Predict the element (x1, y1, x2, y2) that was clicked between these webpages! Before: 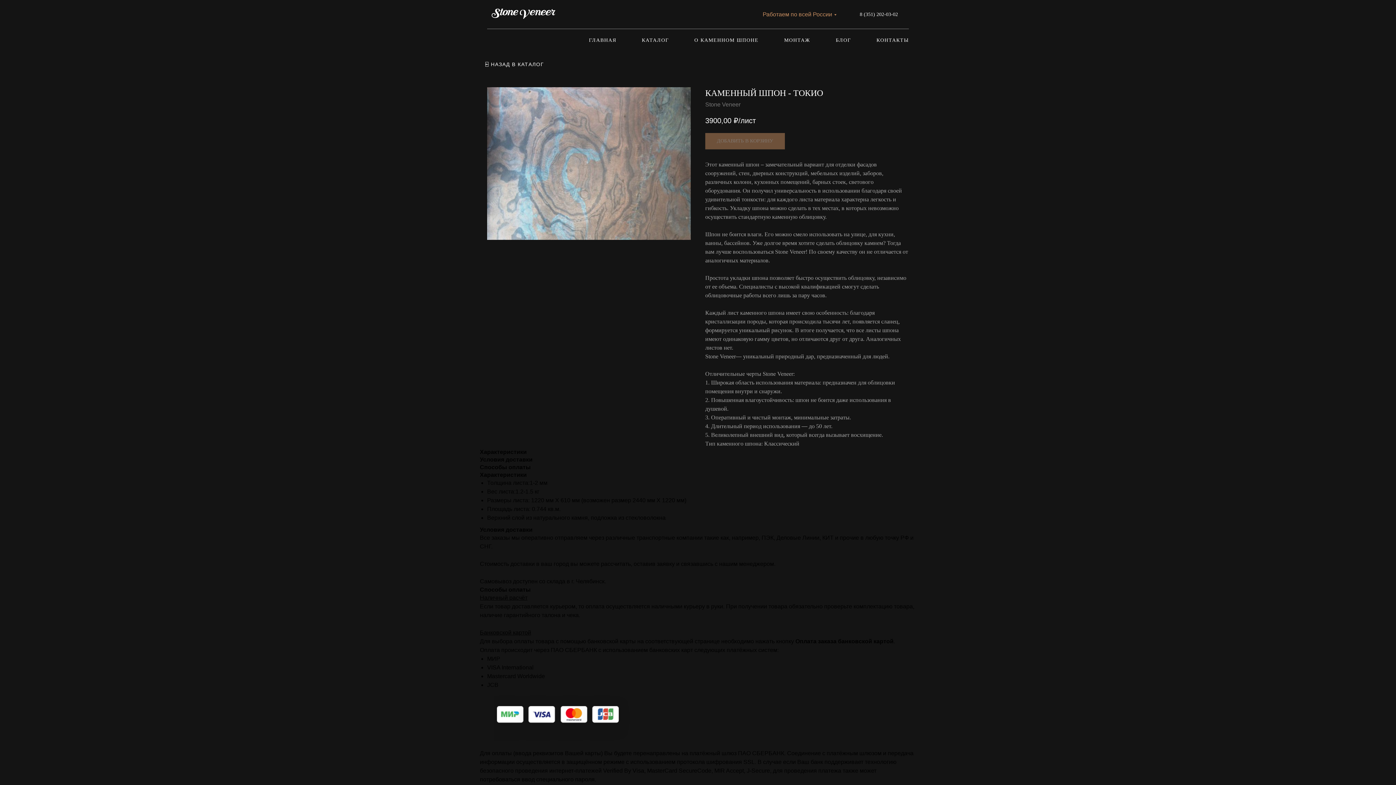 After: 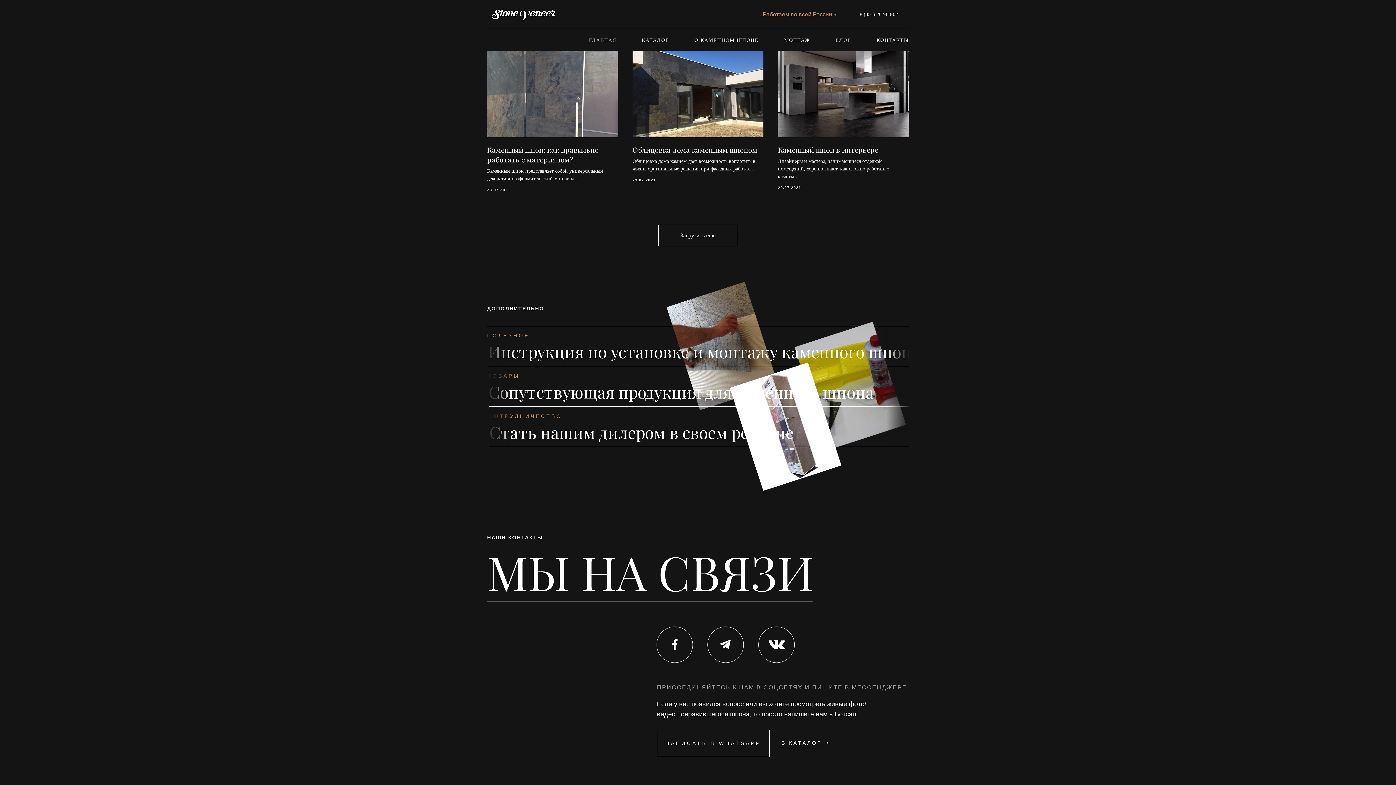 Action: label: БЛОГ bbox: (836, 37, 851, 42)